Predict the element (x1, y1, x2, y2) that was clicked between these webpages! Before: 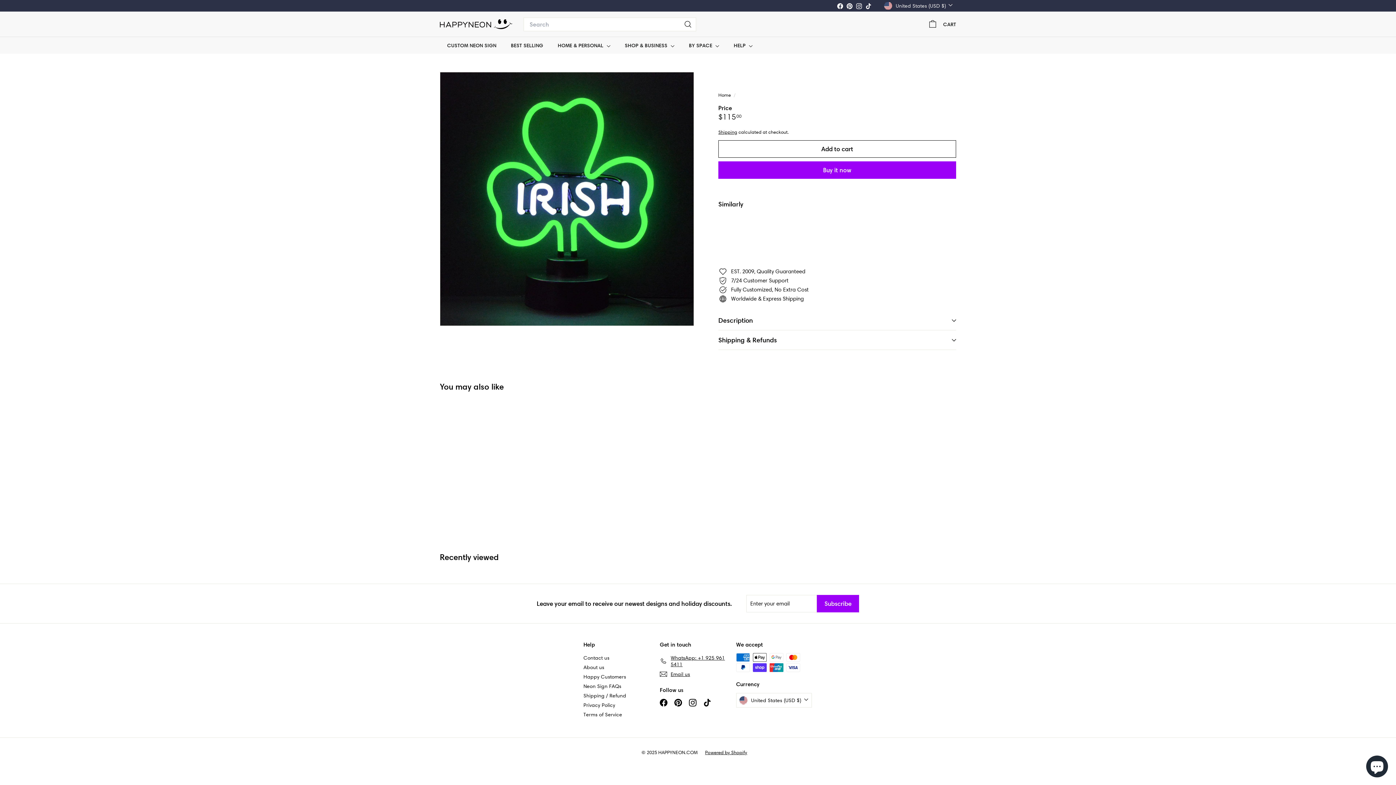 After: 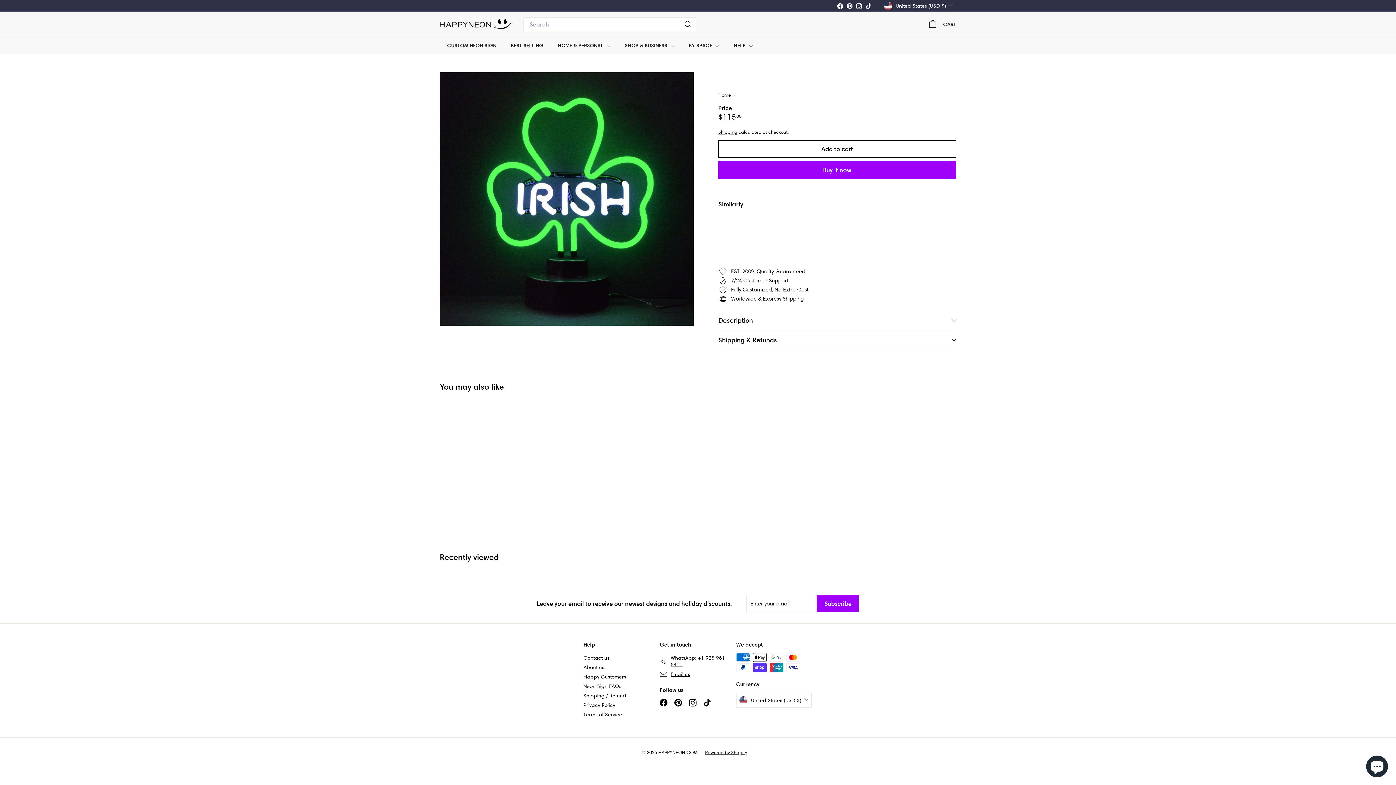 Action: bbox: (689, 699, 696, 706) label: Instagram